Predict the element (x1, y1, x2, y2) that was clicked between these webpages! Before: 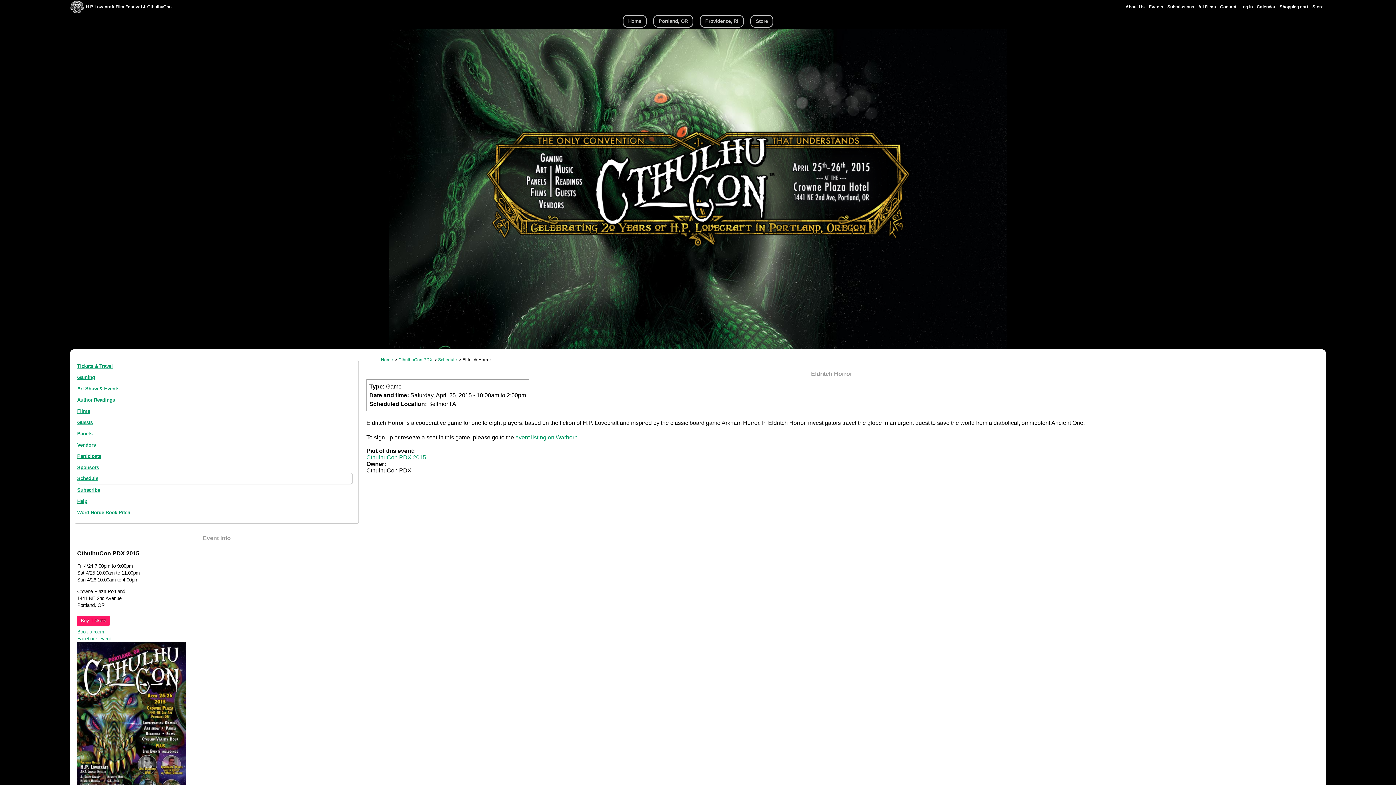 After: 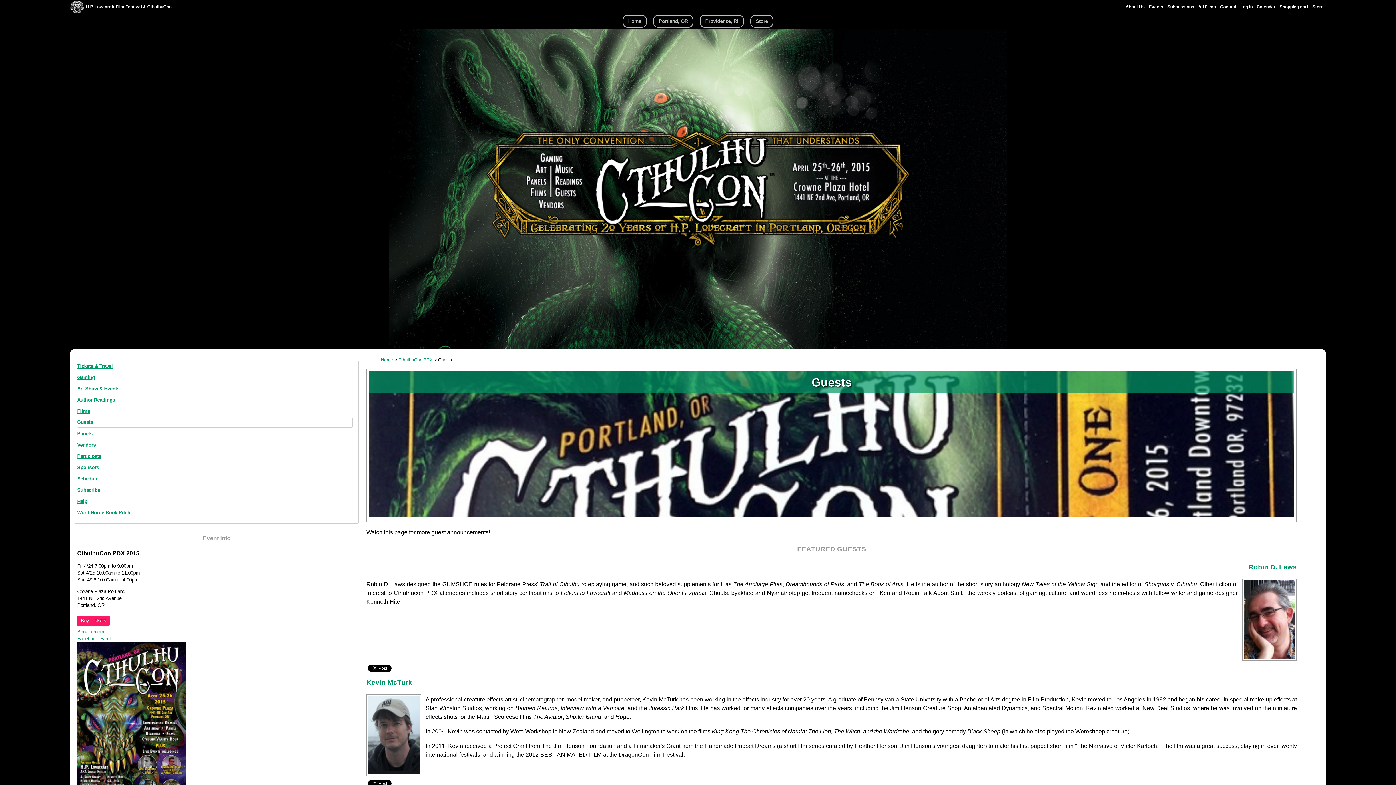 Action: bbox: (77, 420, 92, 425) label: Guests